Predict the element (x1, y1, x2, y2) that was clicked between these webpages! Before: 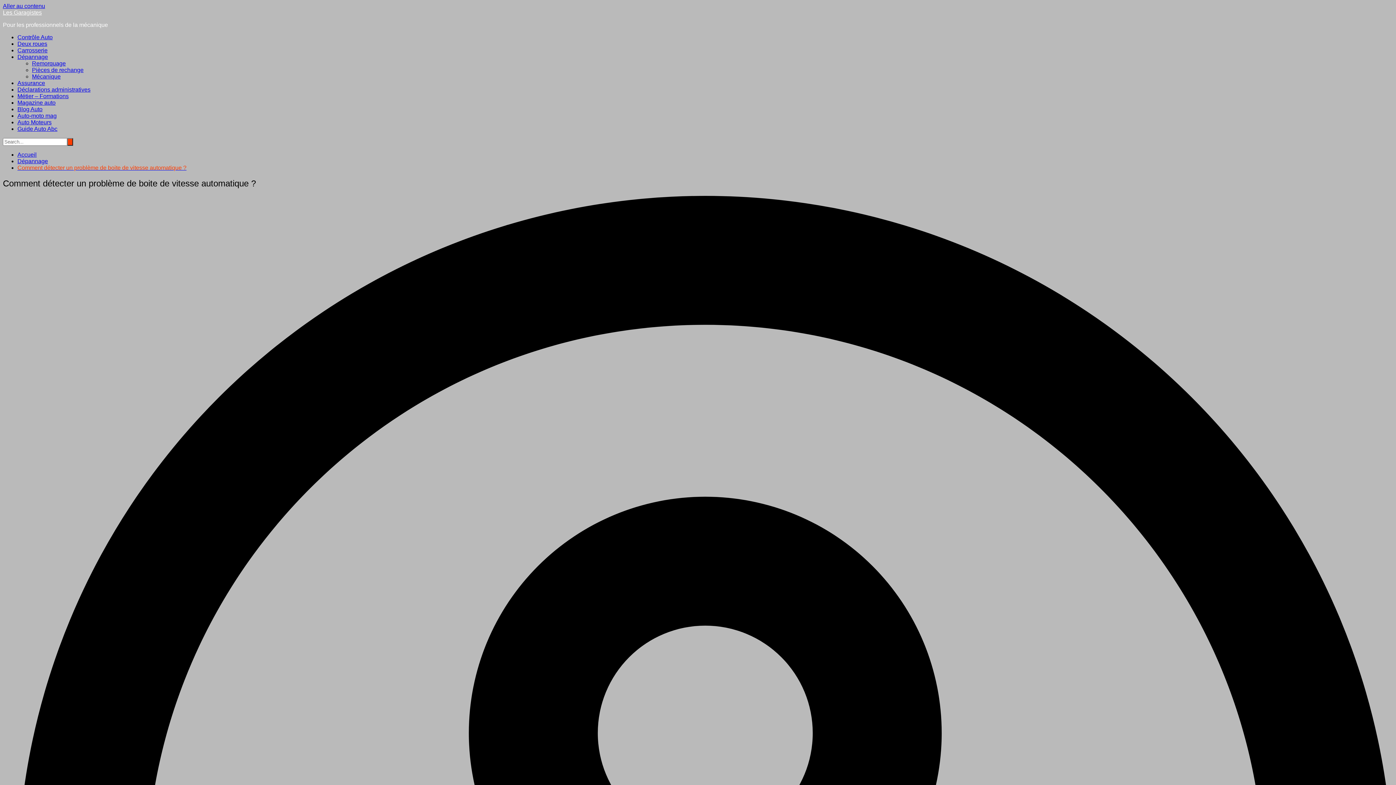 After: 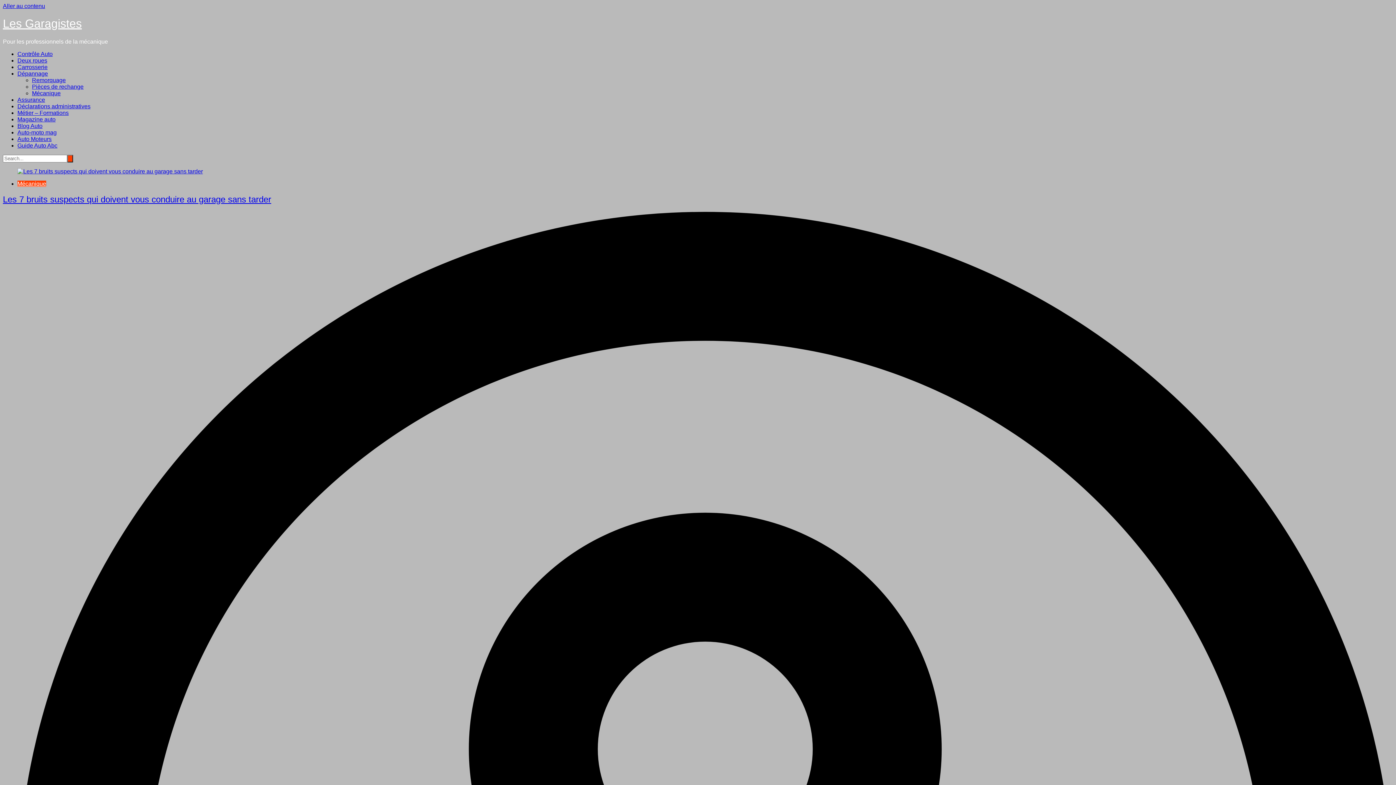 Action: label: Accueil bbox: (17, 151, 36, 157)